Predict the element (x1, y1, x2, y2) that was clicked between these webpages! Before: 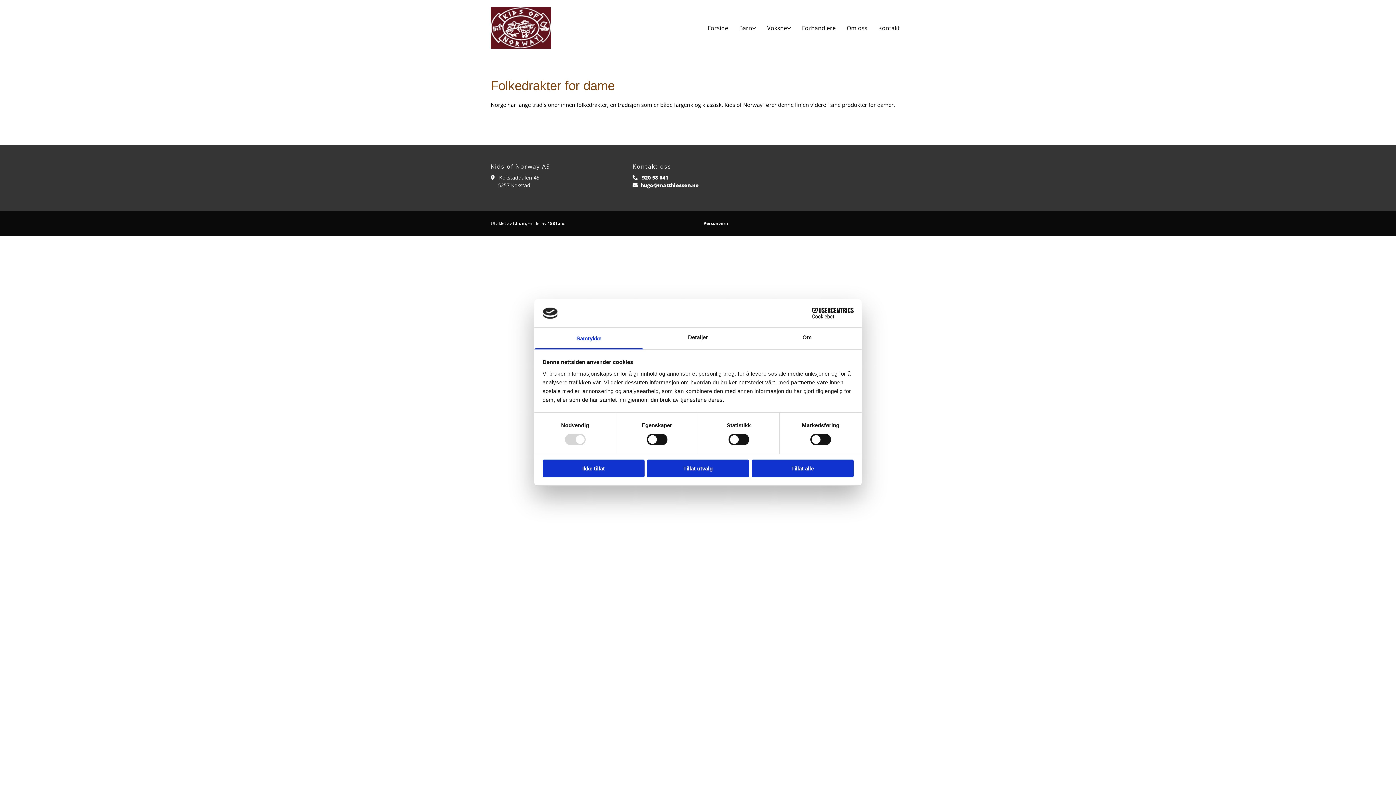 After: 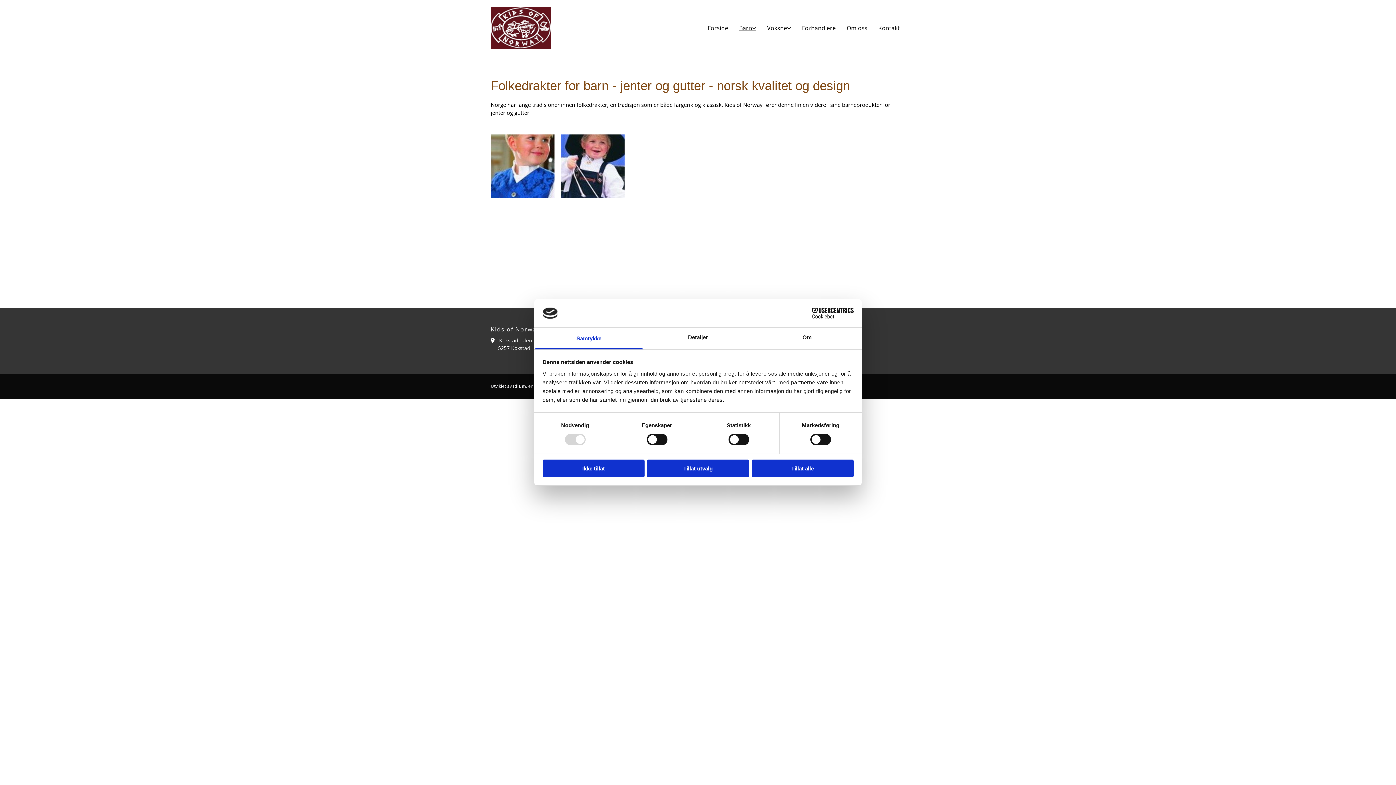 Action: label: Barn bbox: (733, 21, 761, 34)